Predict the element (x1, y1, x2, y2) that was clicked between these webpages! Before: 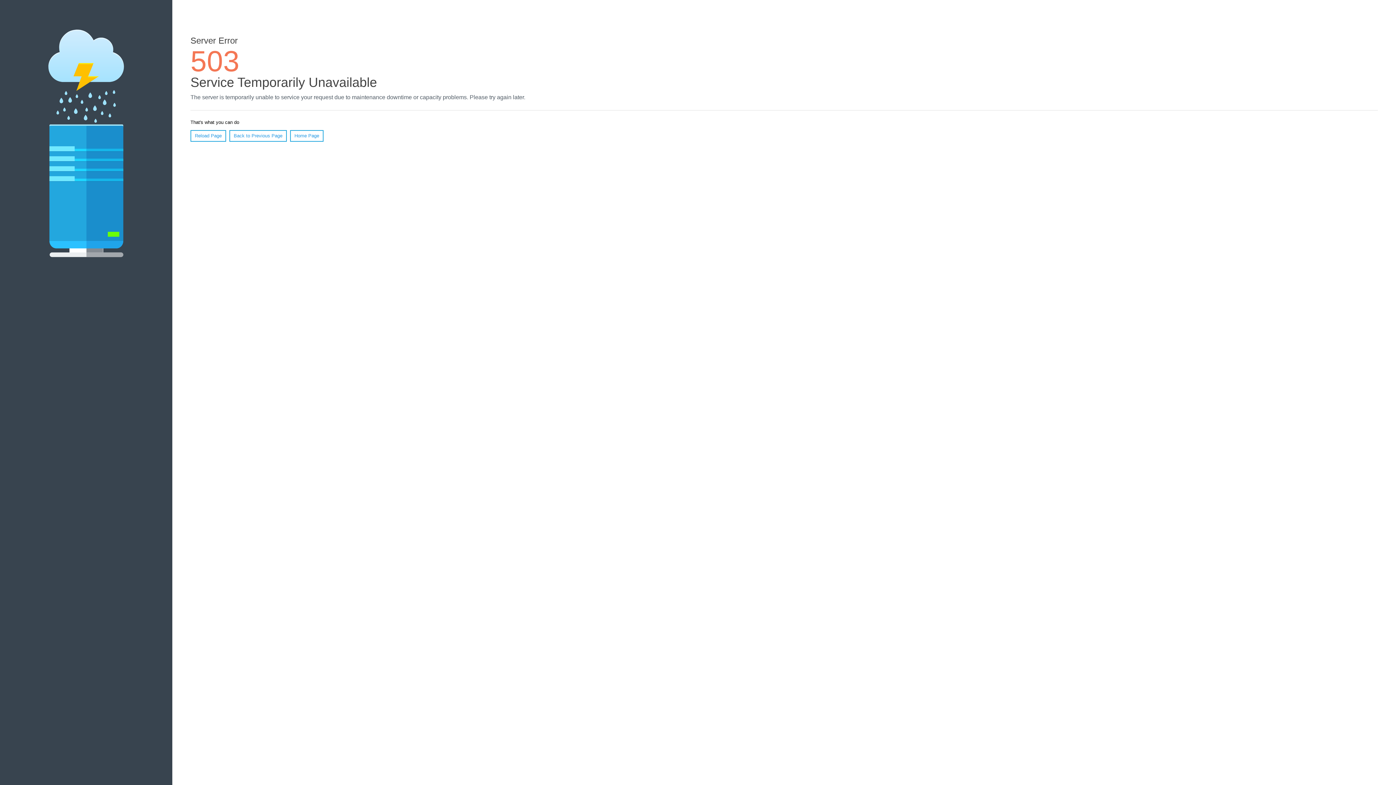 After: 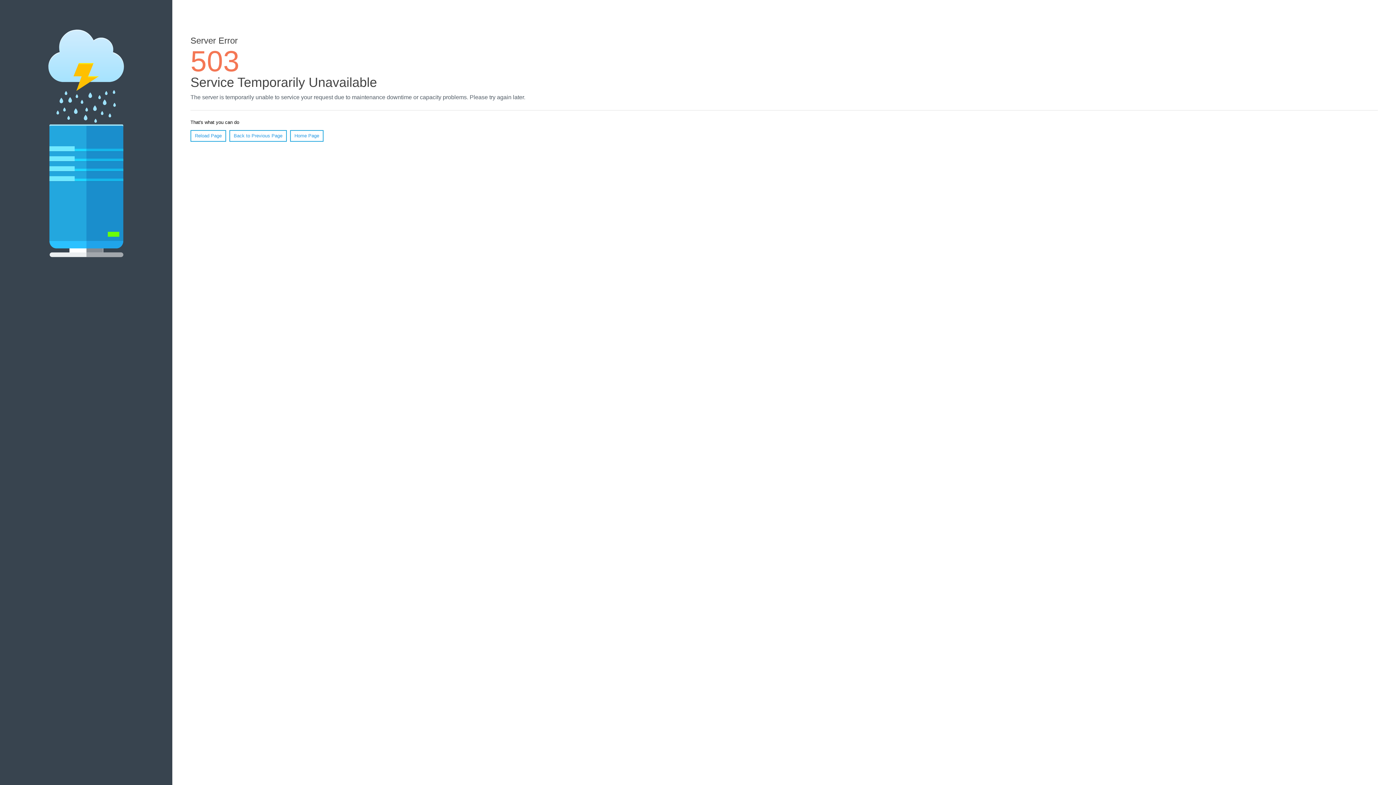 Action: bbox: (290, 130, 323, 141) label: Home Page